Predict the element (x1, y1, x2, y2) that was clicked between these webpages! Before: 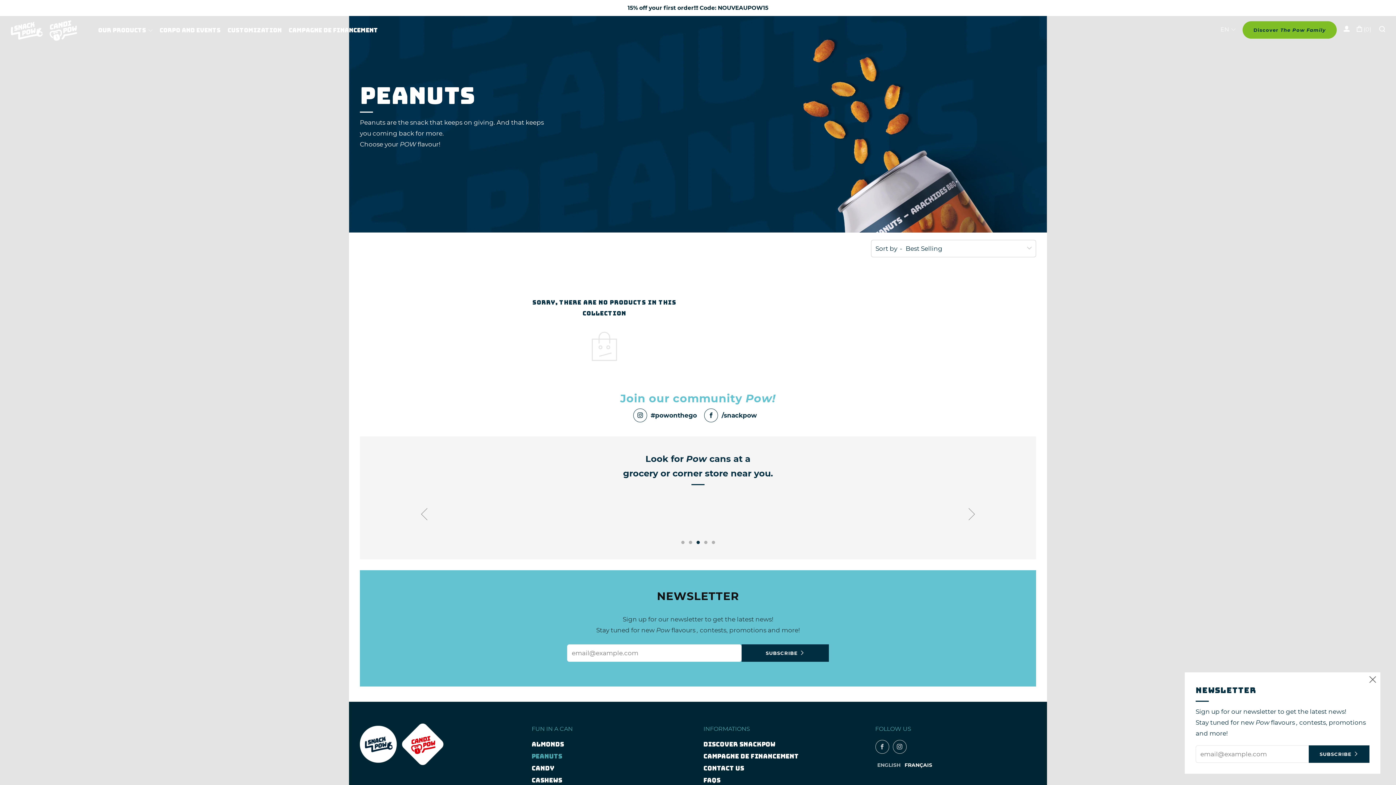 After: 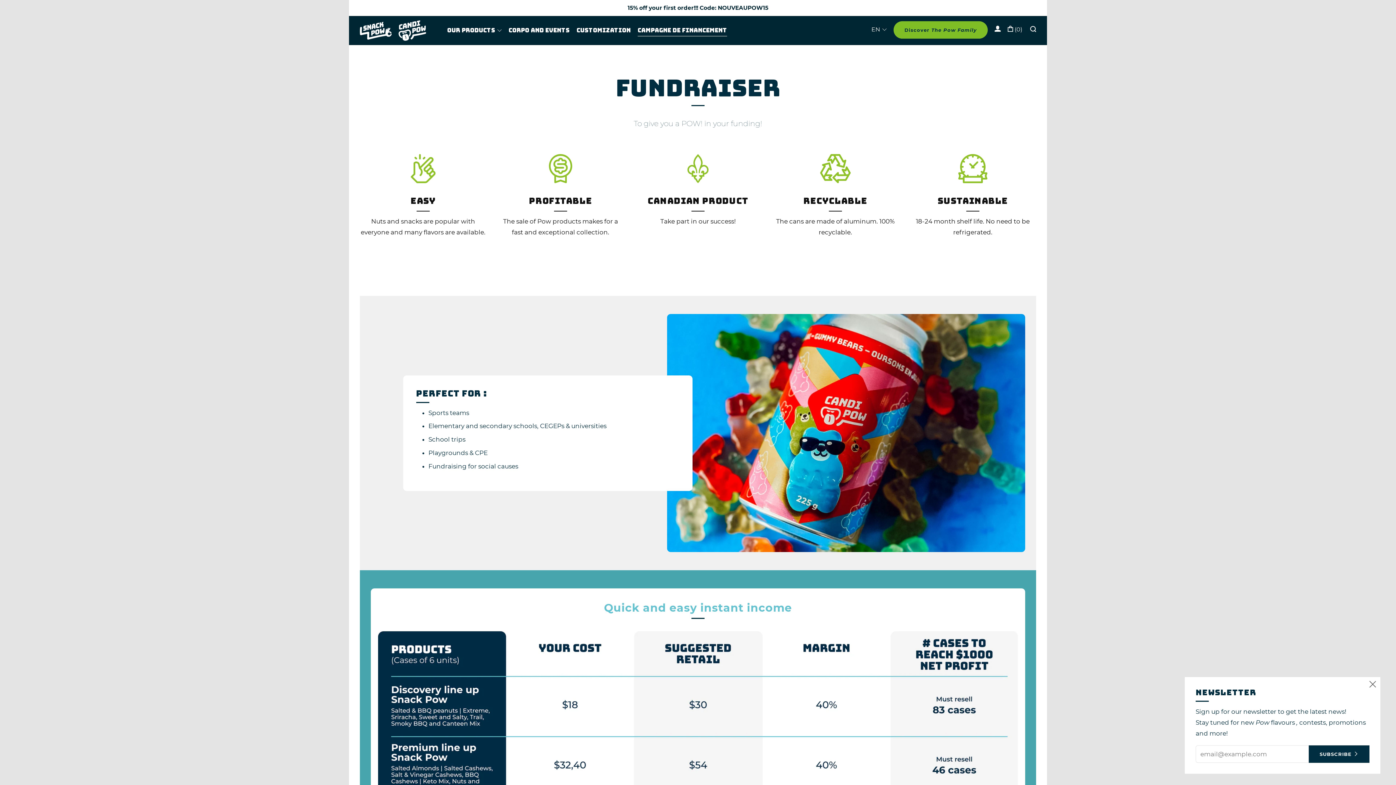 Action: bbox: (703, 752, 798, 760) label: Campagne de financement